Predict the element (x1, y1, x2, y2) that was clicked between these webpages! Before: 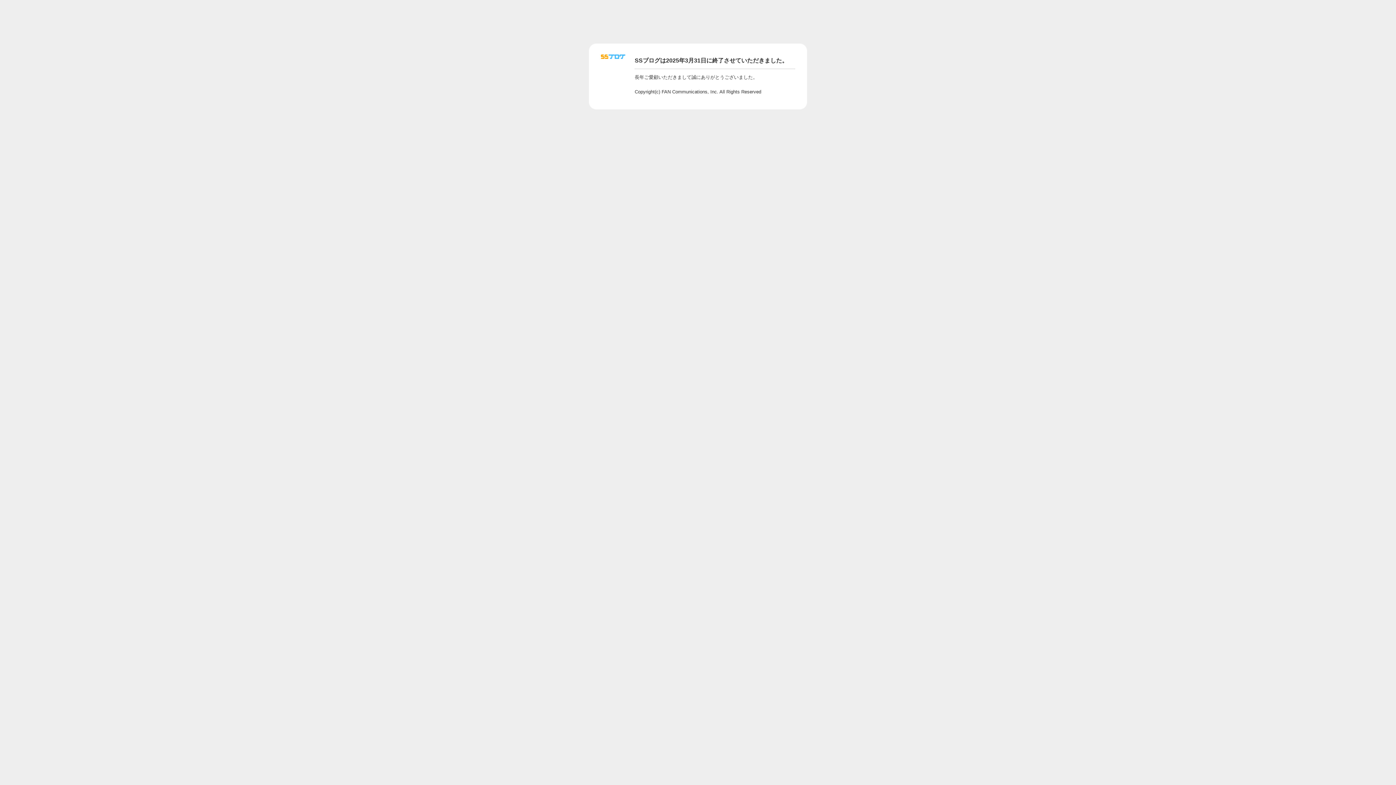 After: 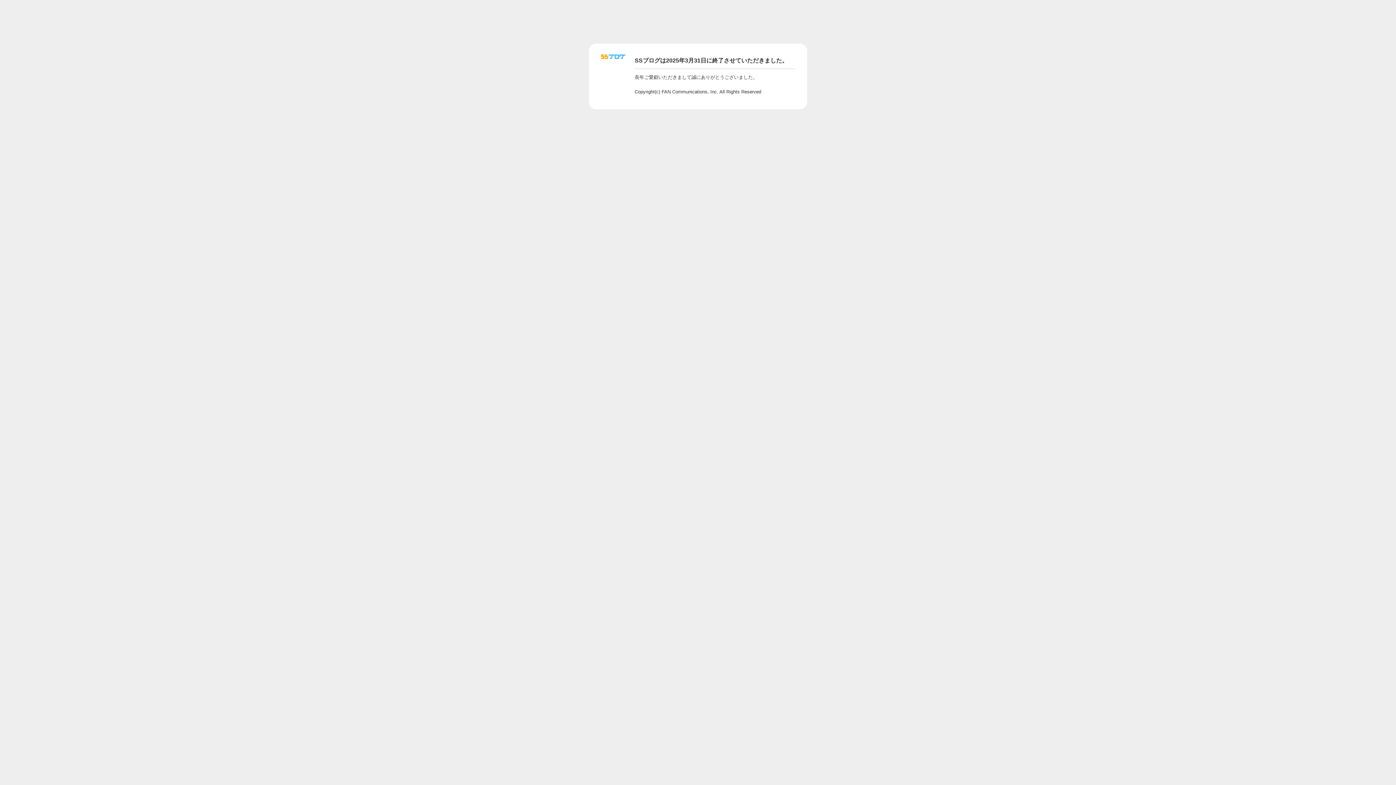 Action: bbox: (601, 56, 625, 62)